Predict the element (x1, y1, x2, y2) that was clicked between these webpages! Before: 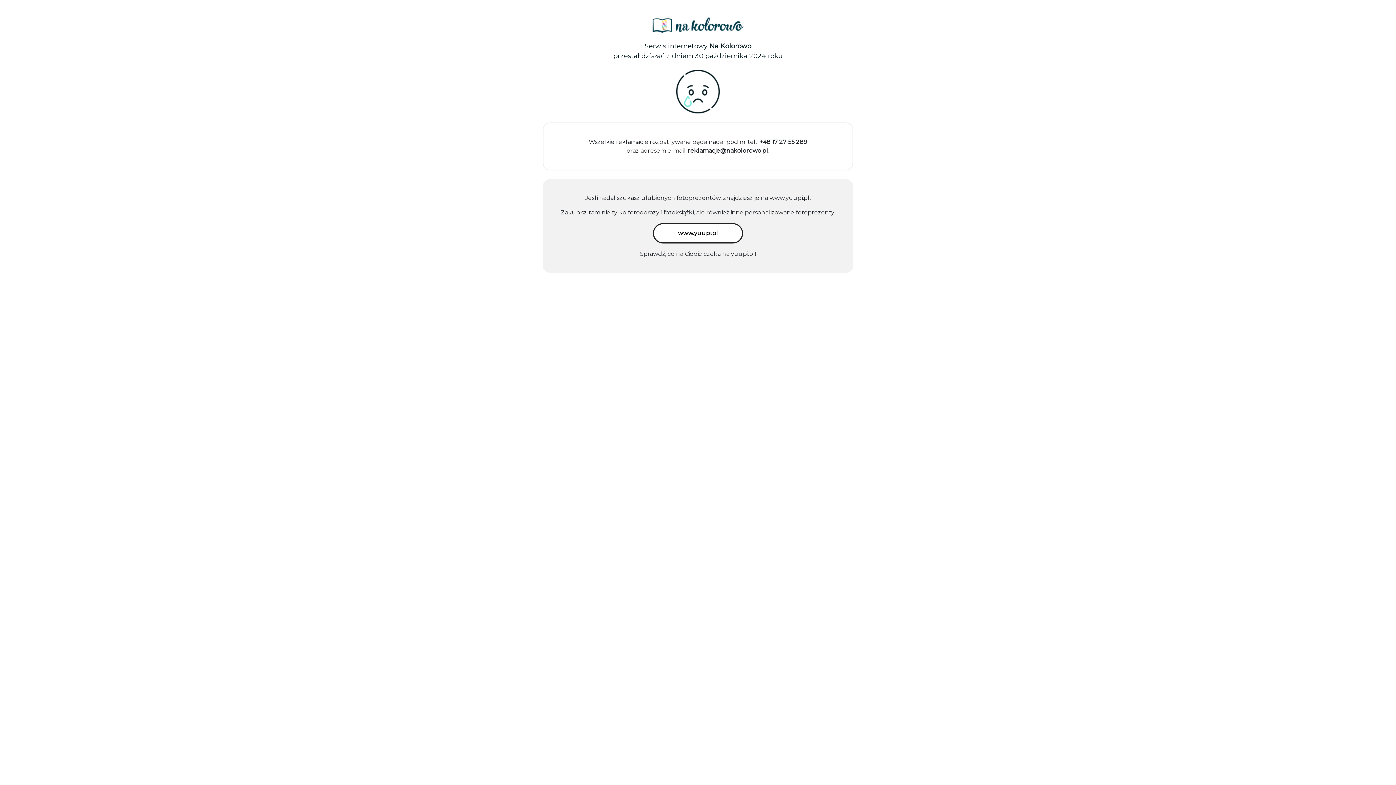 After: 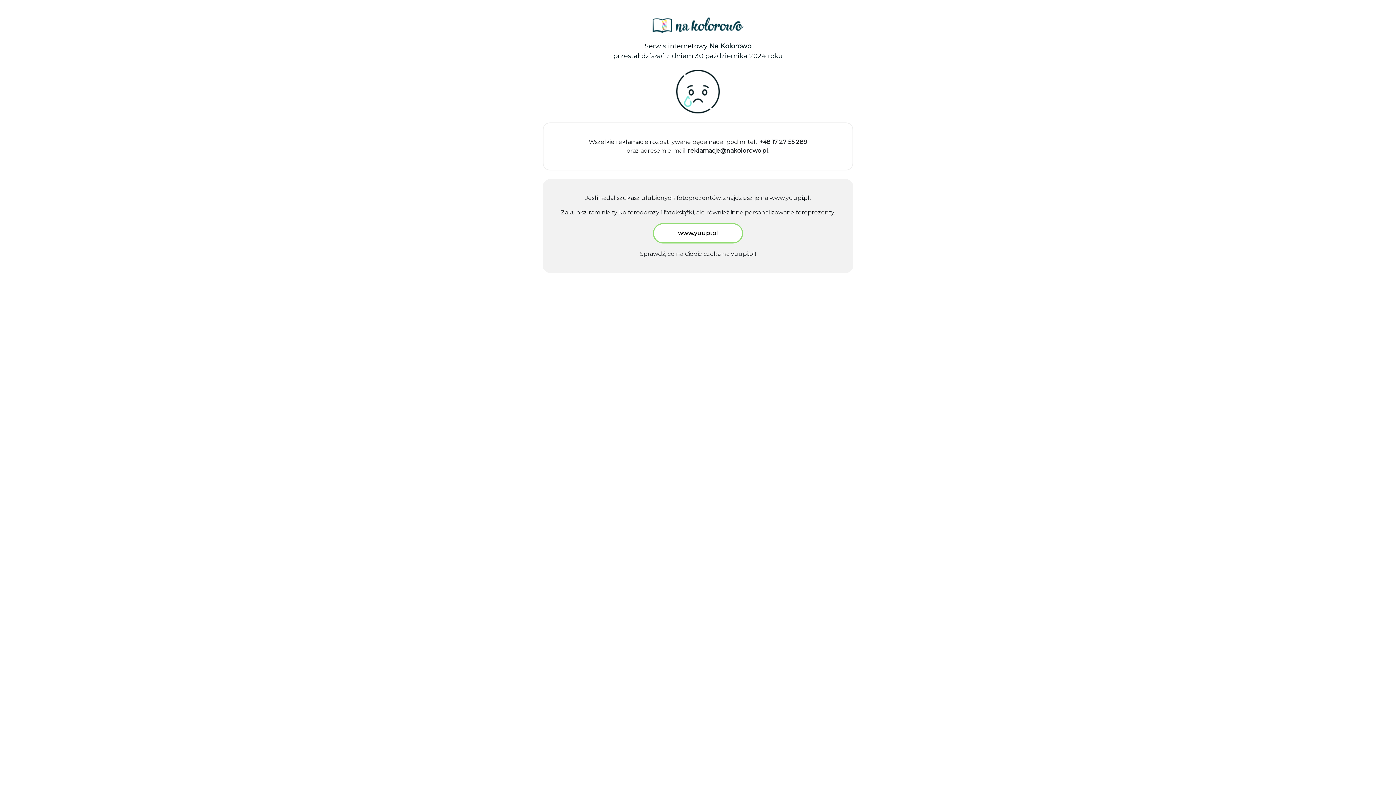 Action: label: www.yuupi.pl bbox: (650, 222, 745, 244)